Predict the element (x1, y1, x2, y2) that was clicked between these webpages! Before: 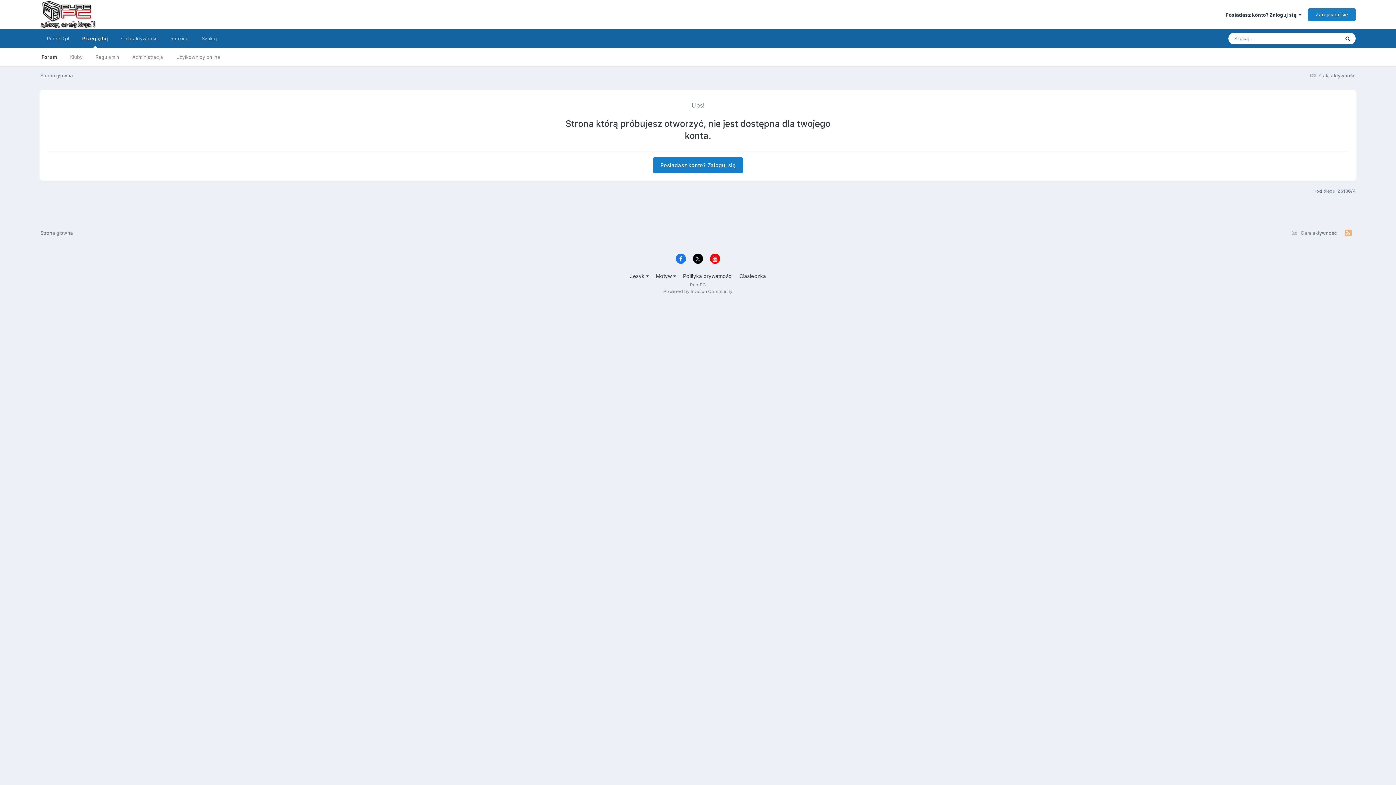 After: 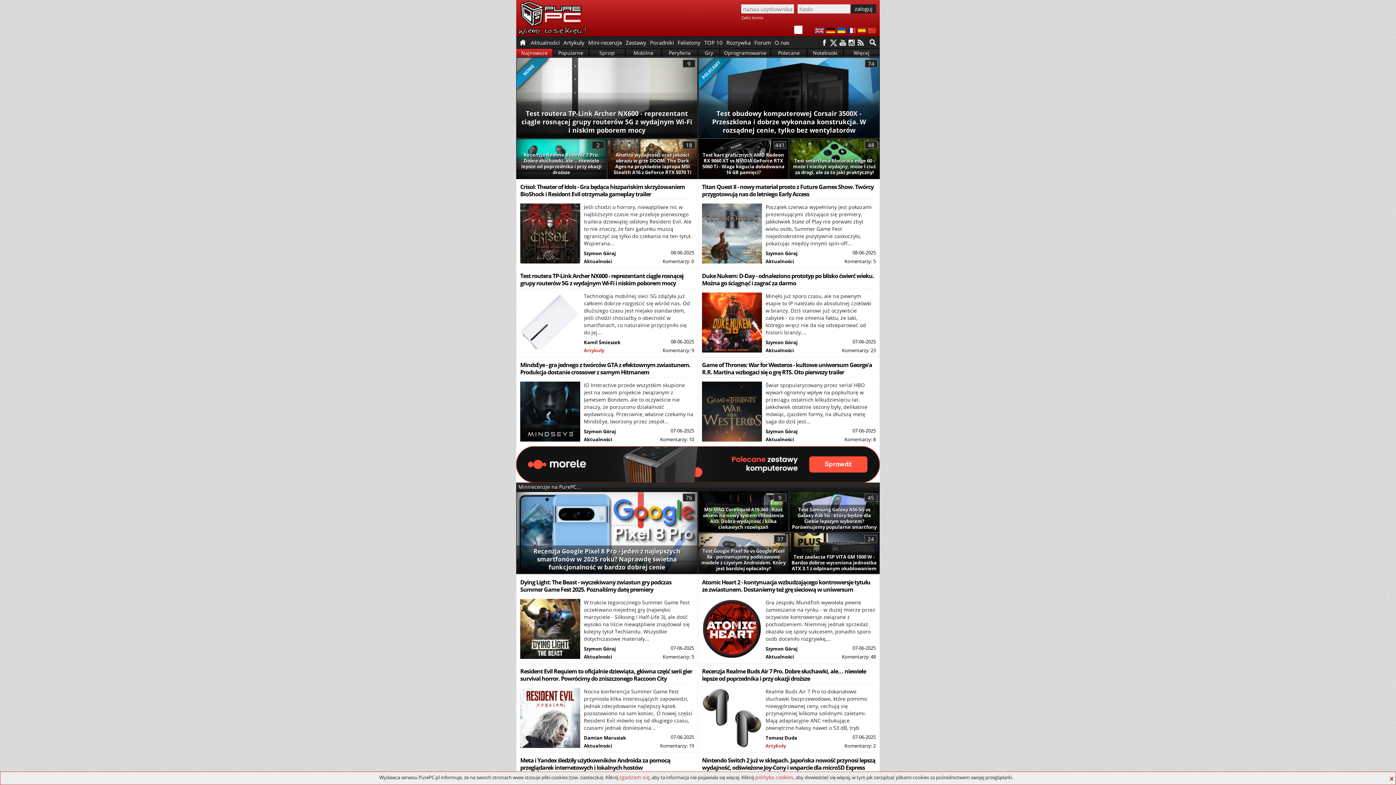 Action: label: PurePC.pl bbox: (40, 29, 75, 48)